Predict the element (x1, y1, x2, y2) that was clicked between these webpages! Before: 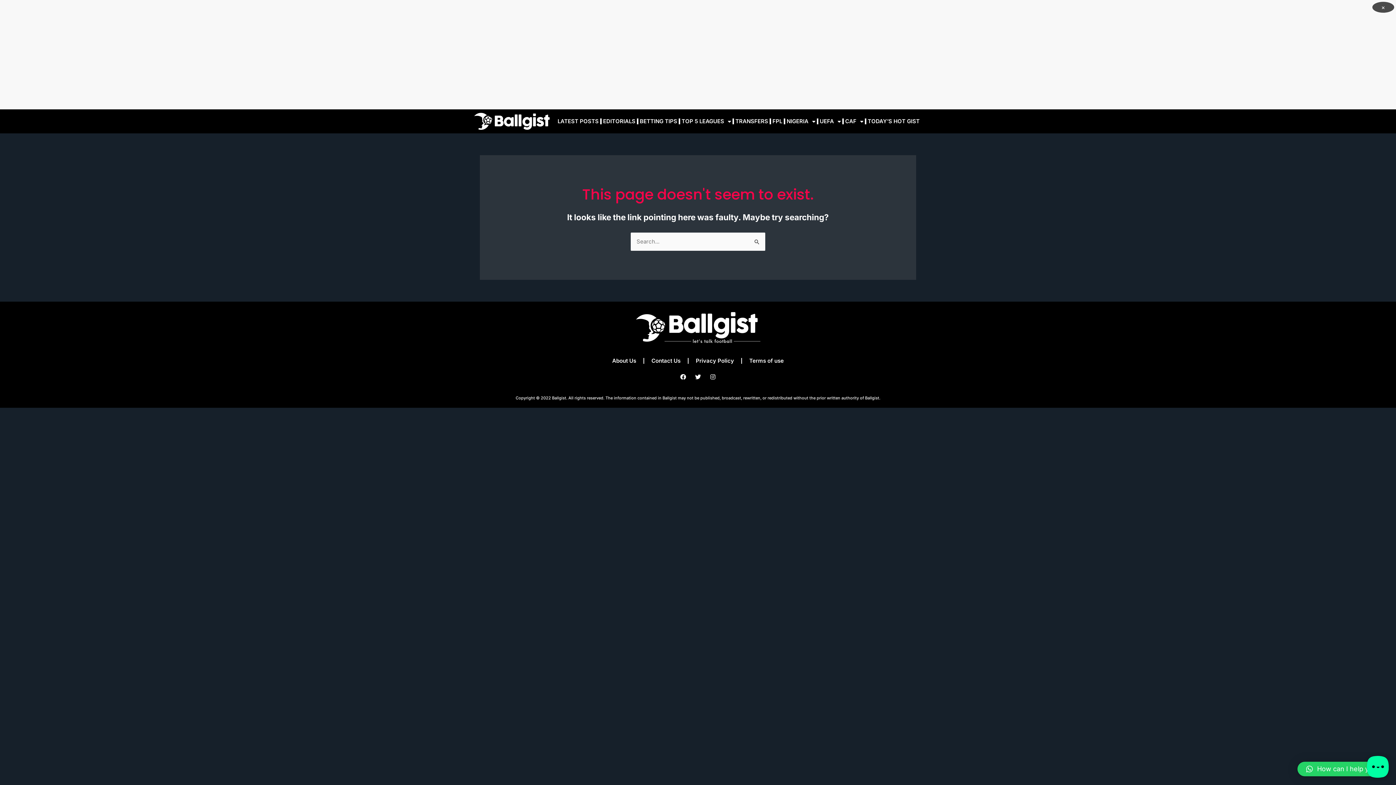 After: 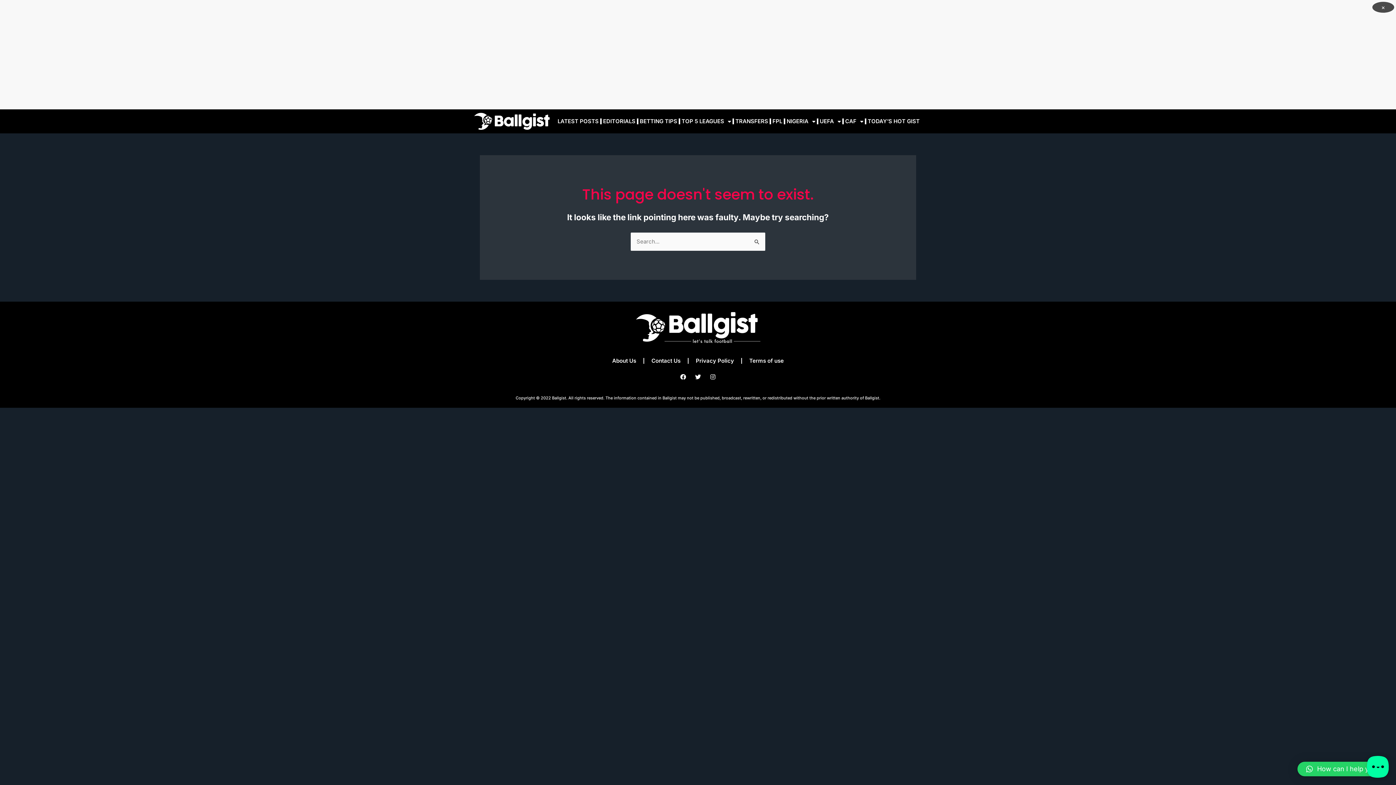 Action: label: How can I help you? bbox: (1297, 762, 1389, 776)